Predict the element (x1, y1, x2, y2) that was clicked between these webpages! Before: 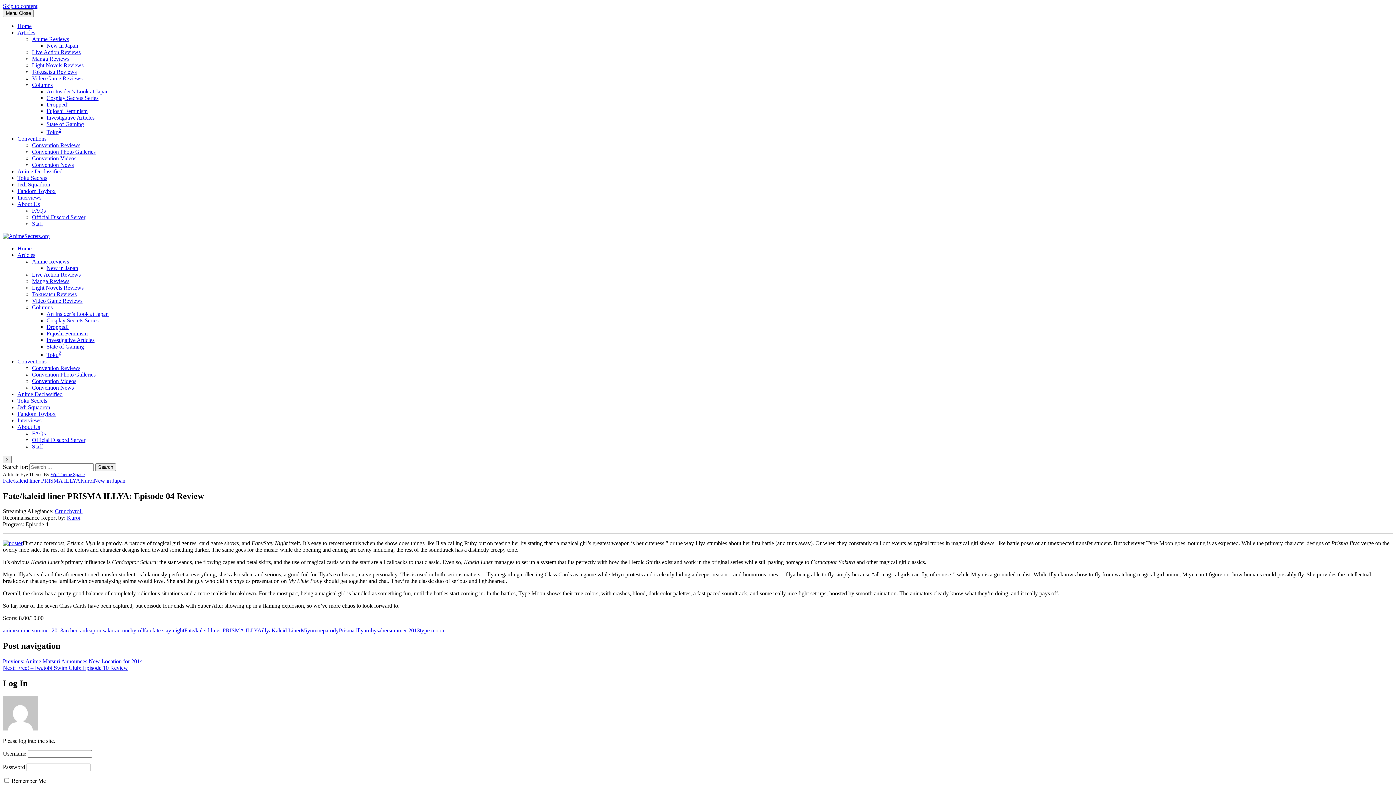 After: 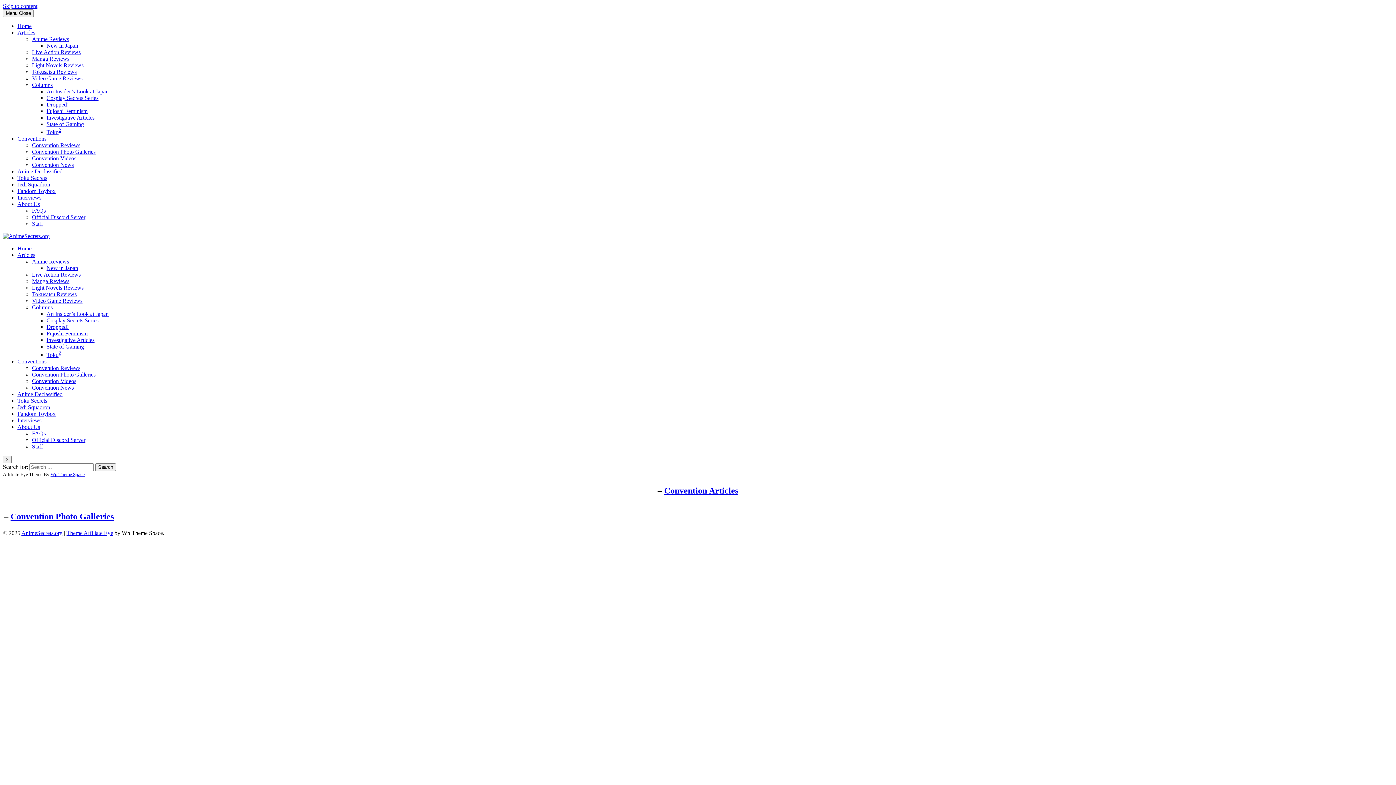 Action: bbox: (17, 135, 46, 141) label: Conventions